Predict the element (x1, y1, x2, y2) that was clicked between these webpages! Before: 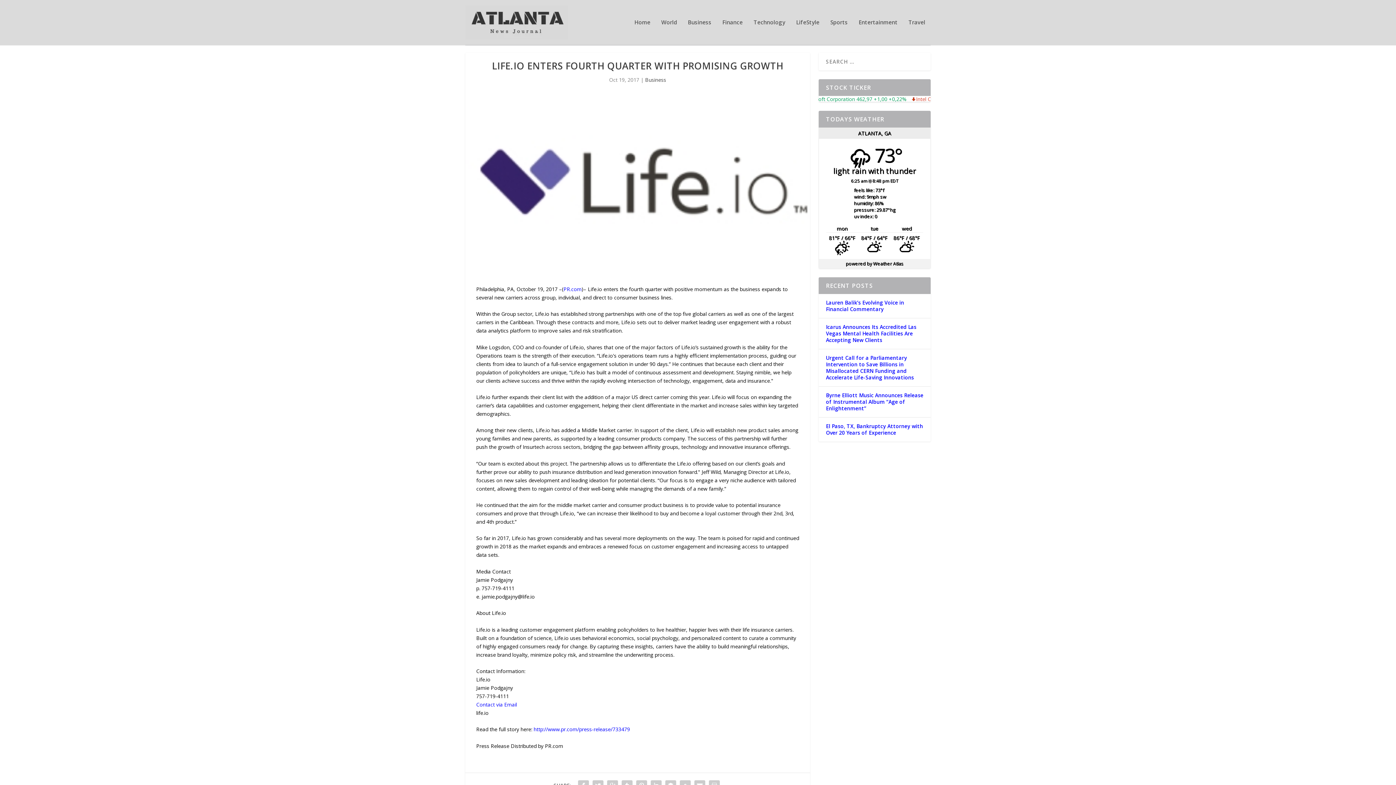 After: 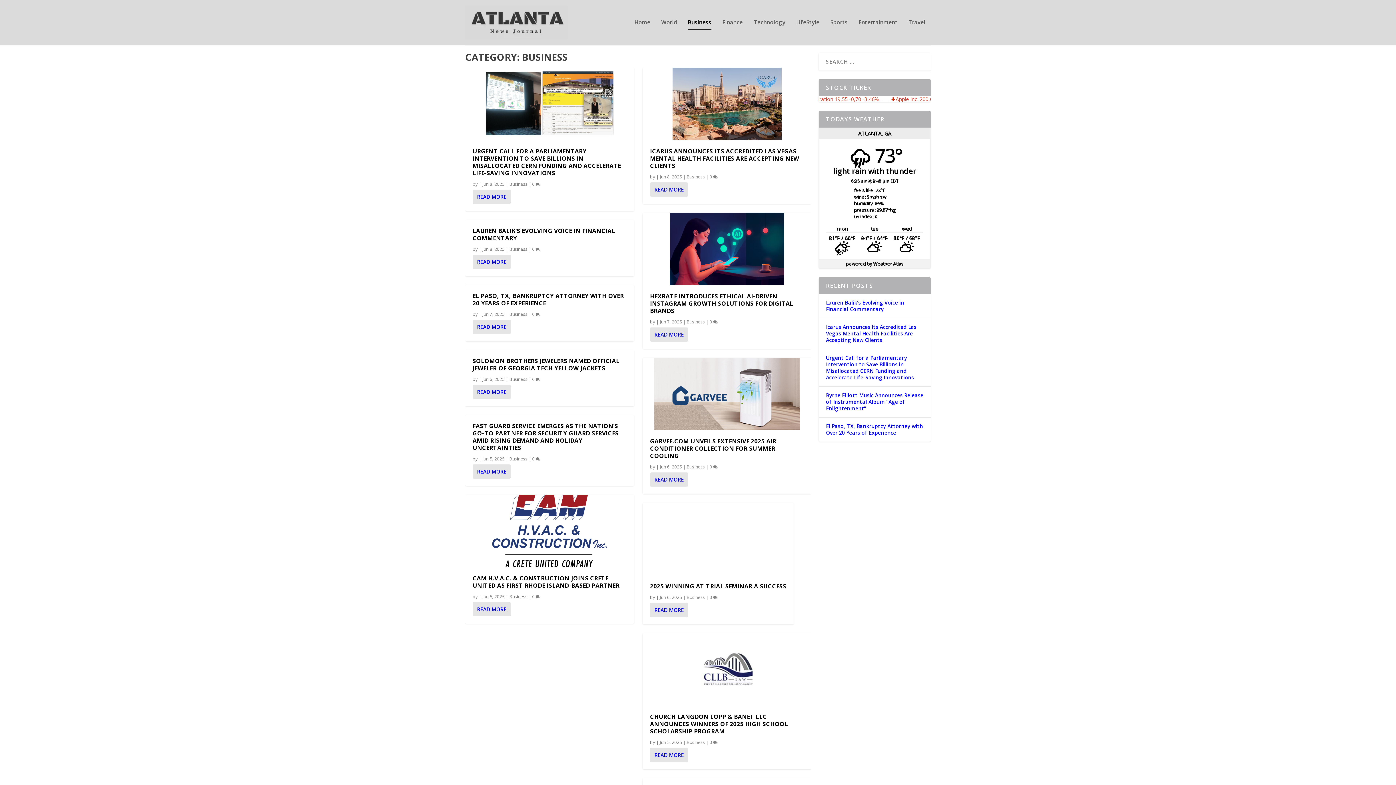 Action: label: Business bbox: (645, 76, 666, 83)